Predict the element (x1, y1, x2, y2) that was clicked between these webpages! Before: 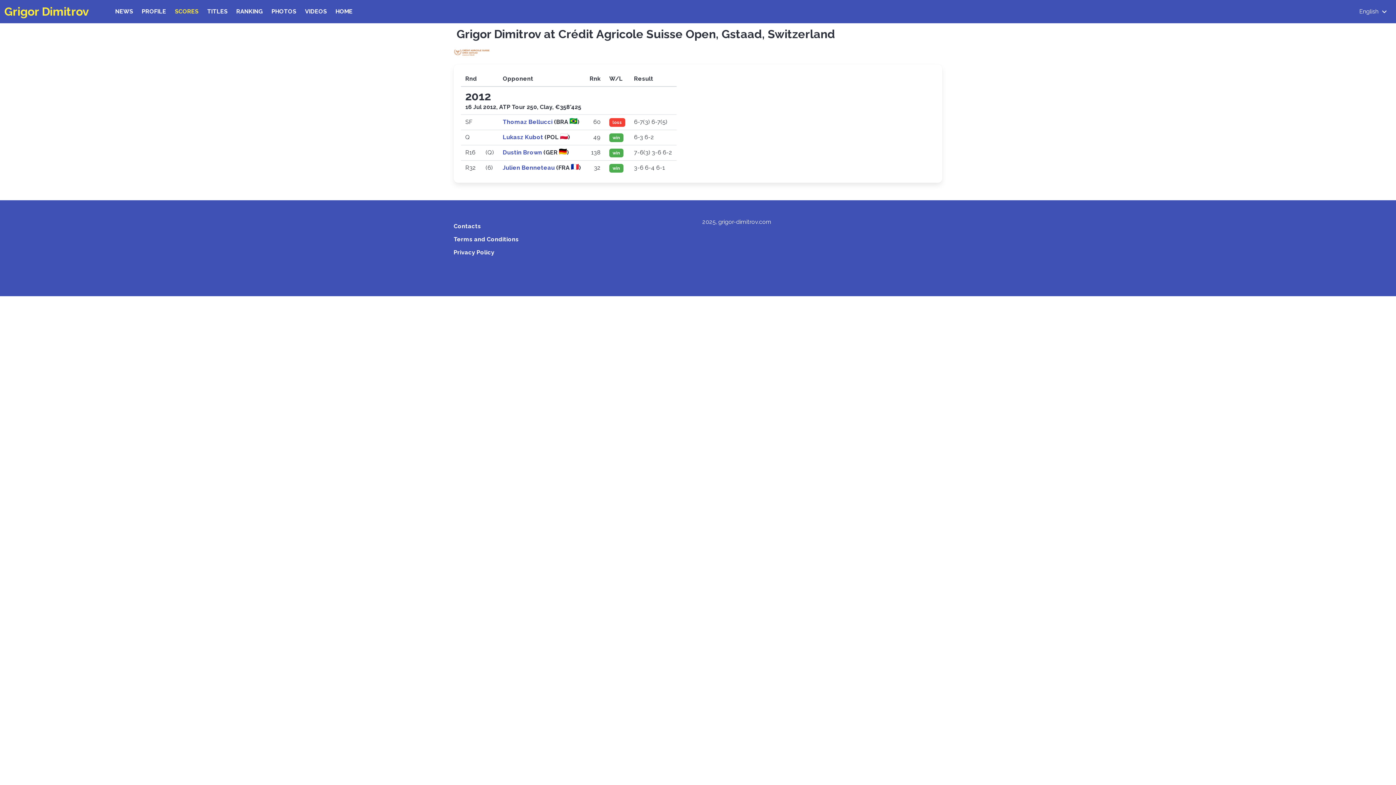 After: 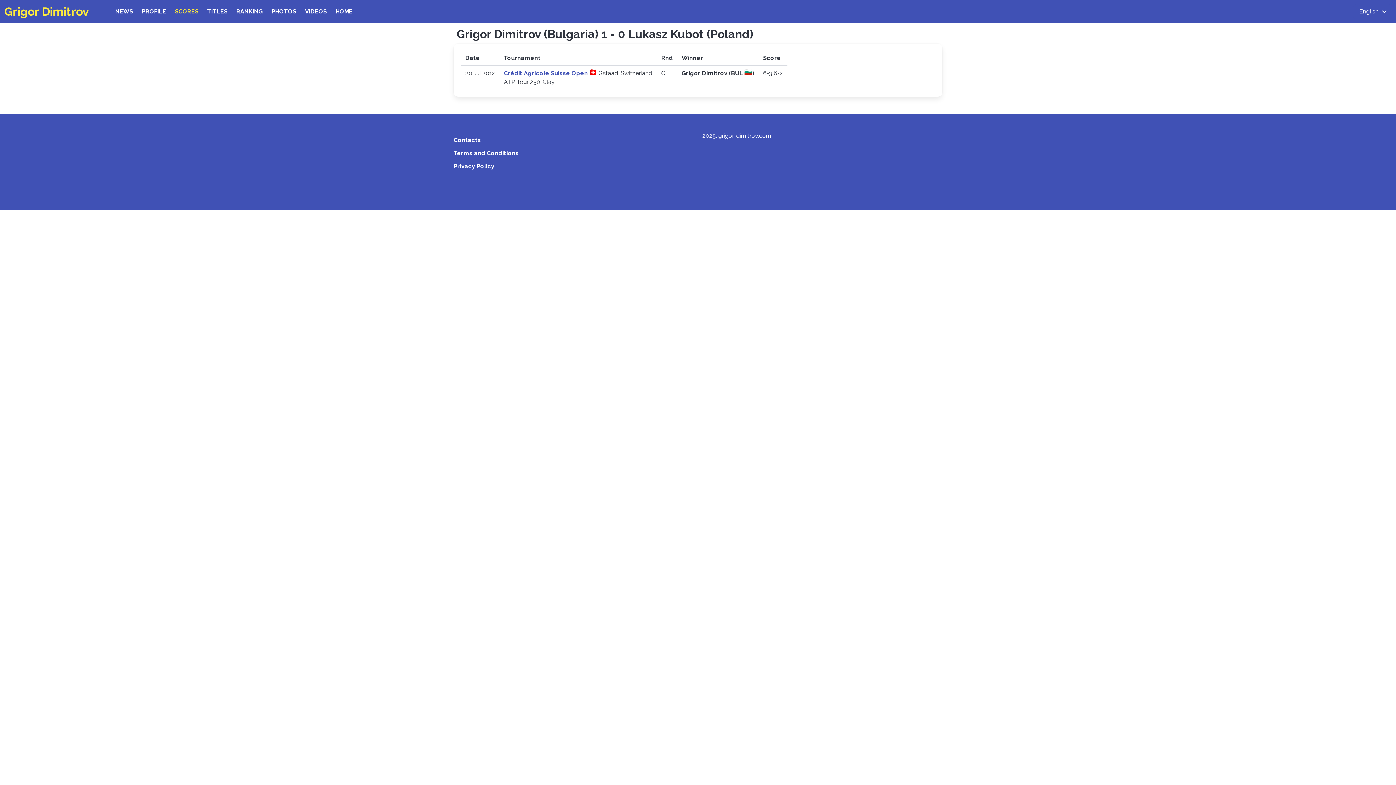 Action: bbox: (502, 133, 544, 140) label: Lukasz Kubot 